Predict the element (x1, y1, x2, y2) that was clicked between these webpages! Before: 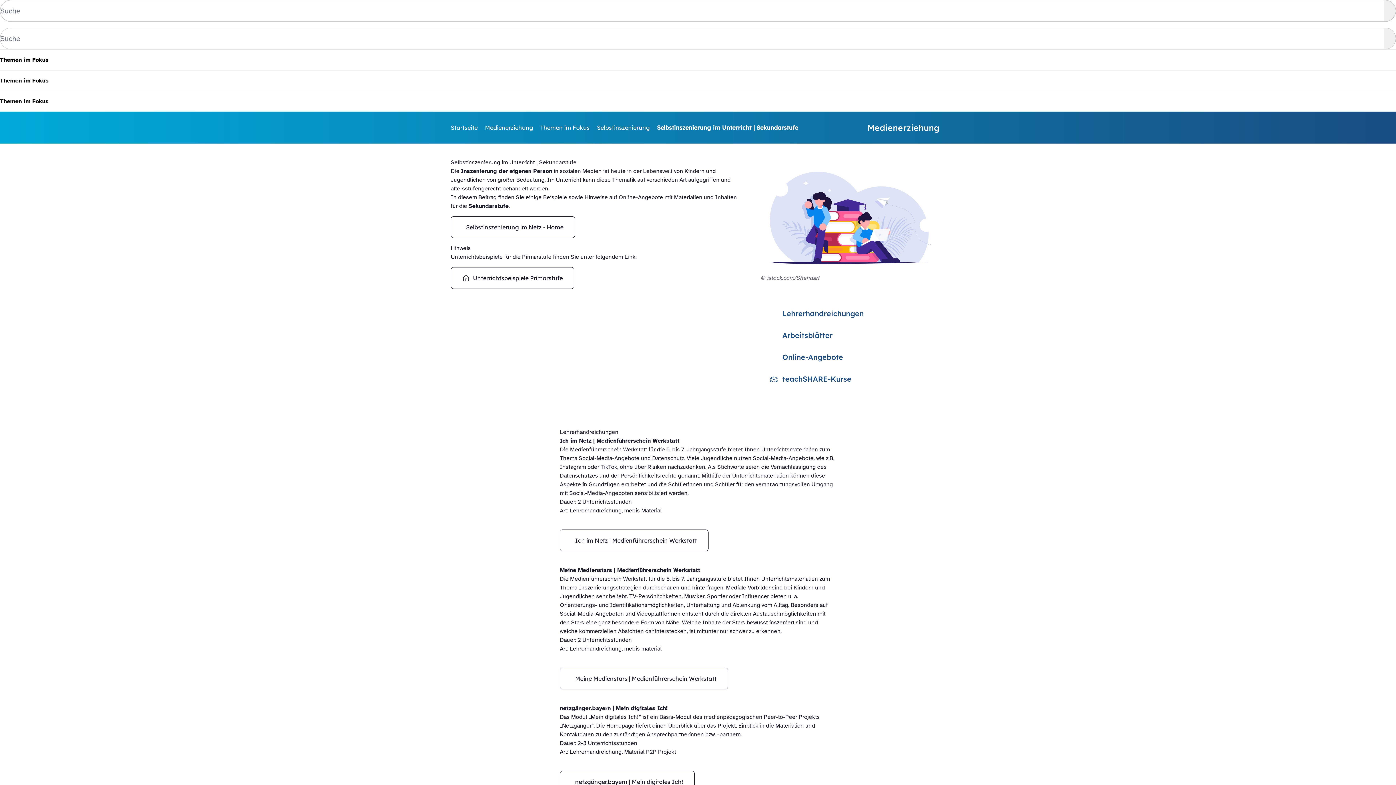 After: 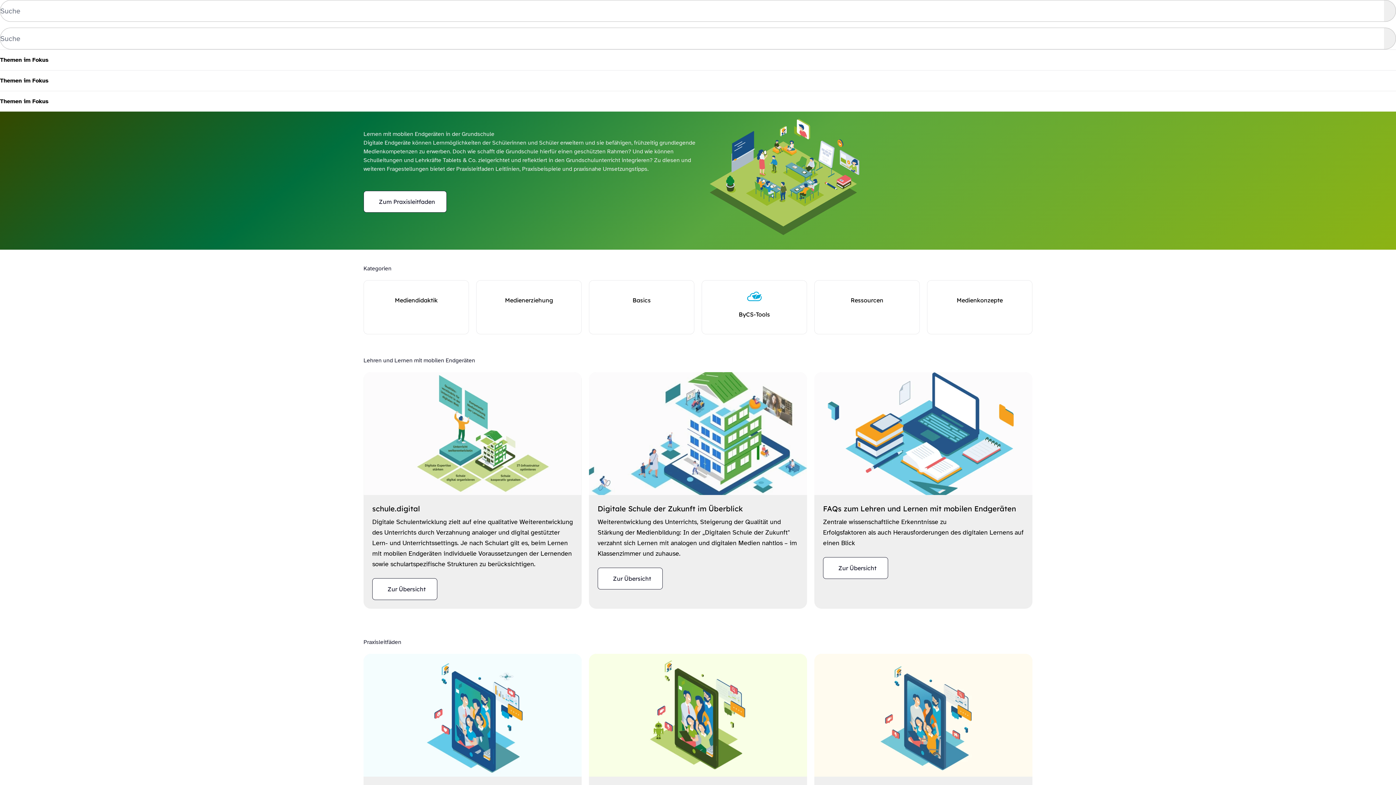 Action: label: Startseite bbox: (450, 123, 477, 132)